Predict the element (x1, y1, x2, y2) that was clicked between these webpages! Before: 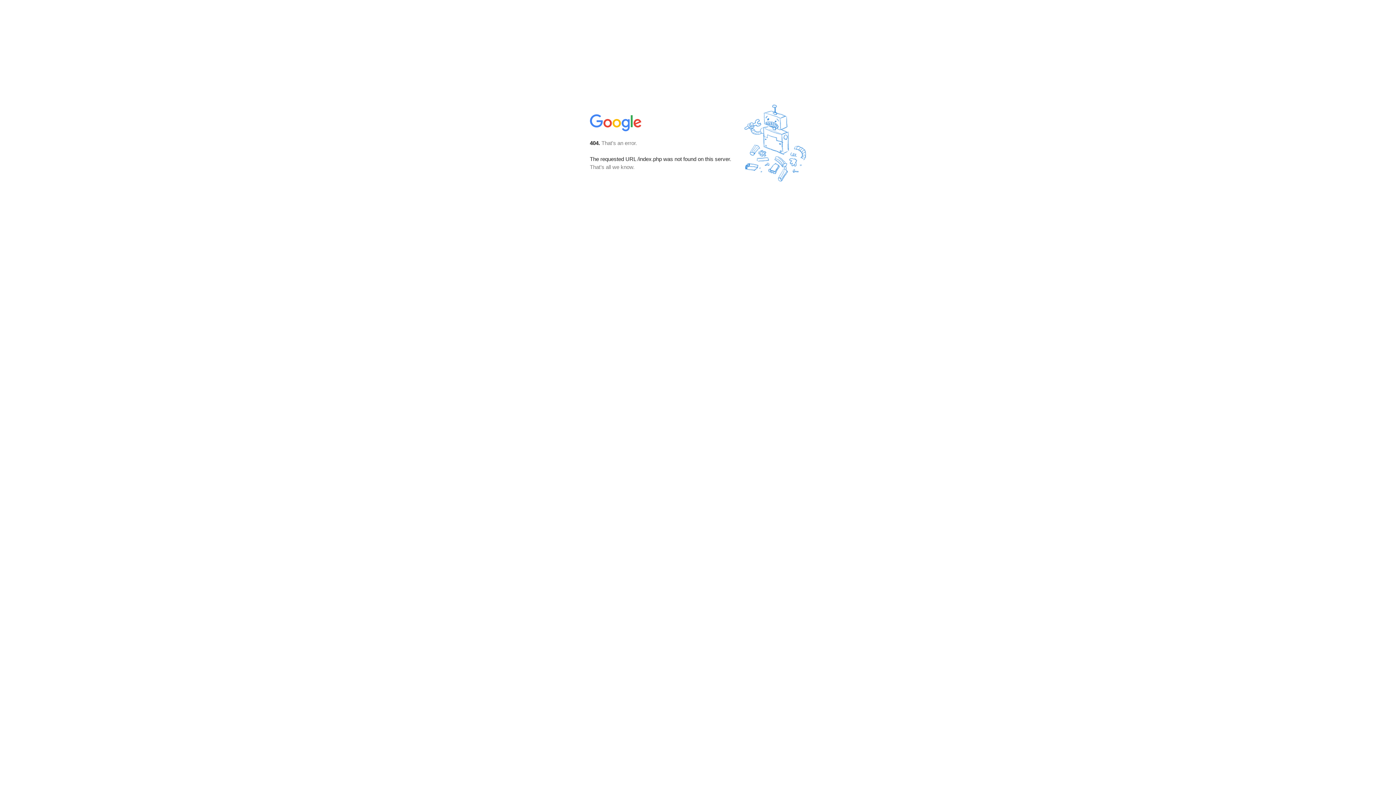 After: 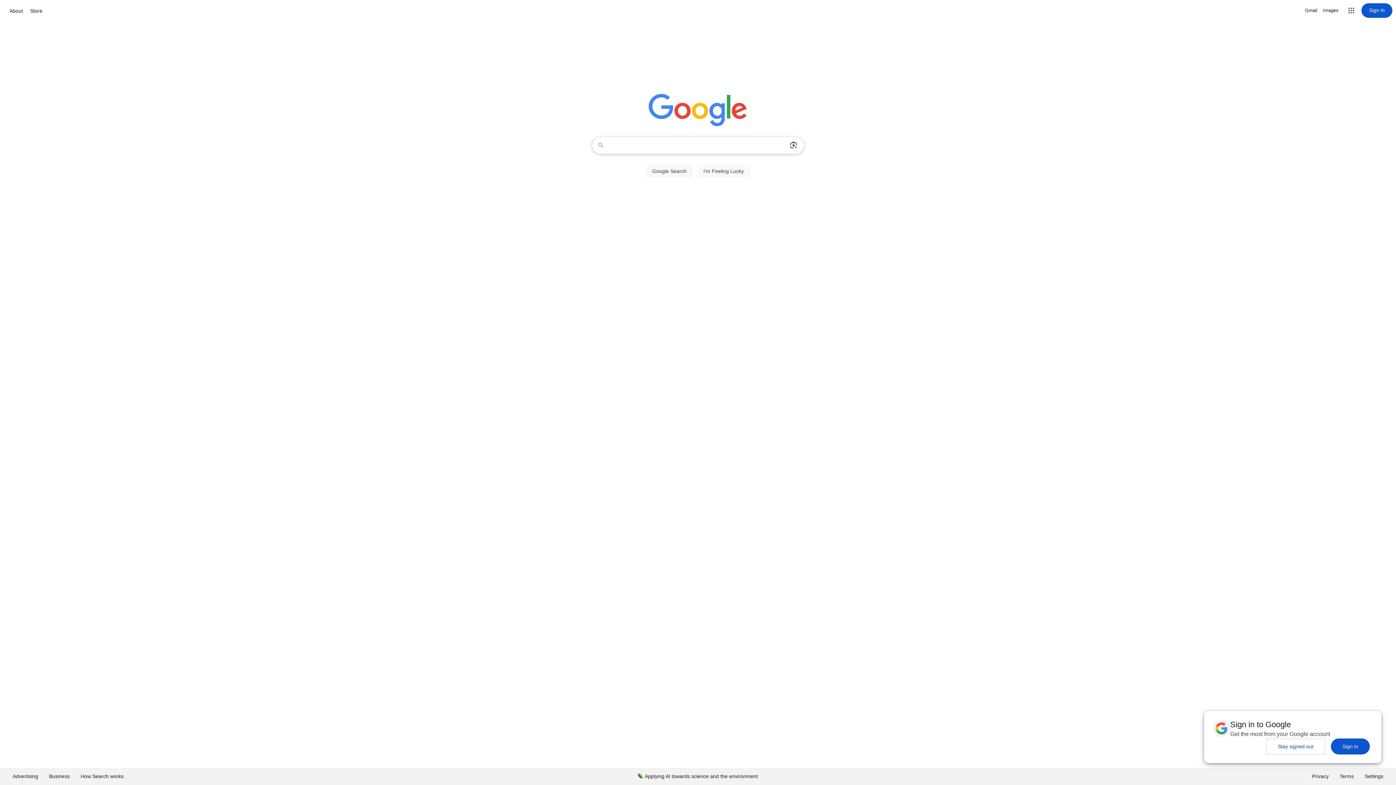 Action: bbox: (590, 127, 642, 134)